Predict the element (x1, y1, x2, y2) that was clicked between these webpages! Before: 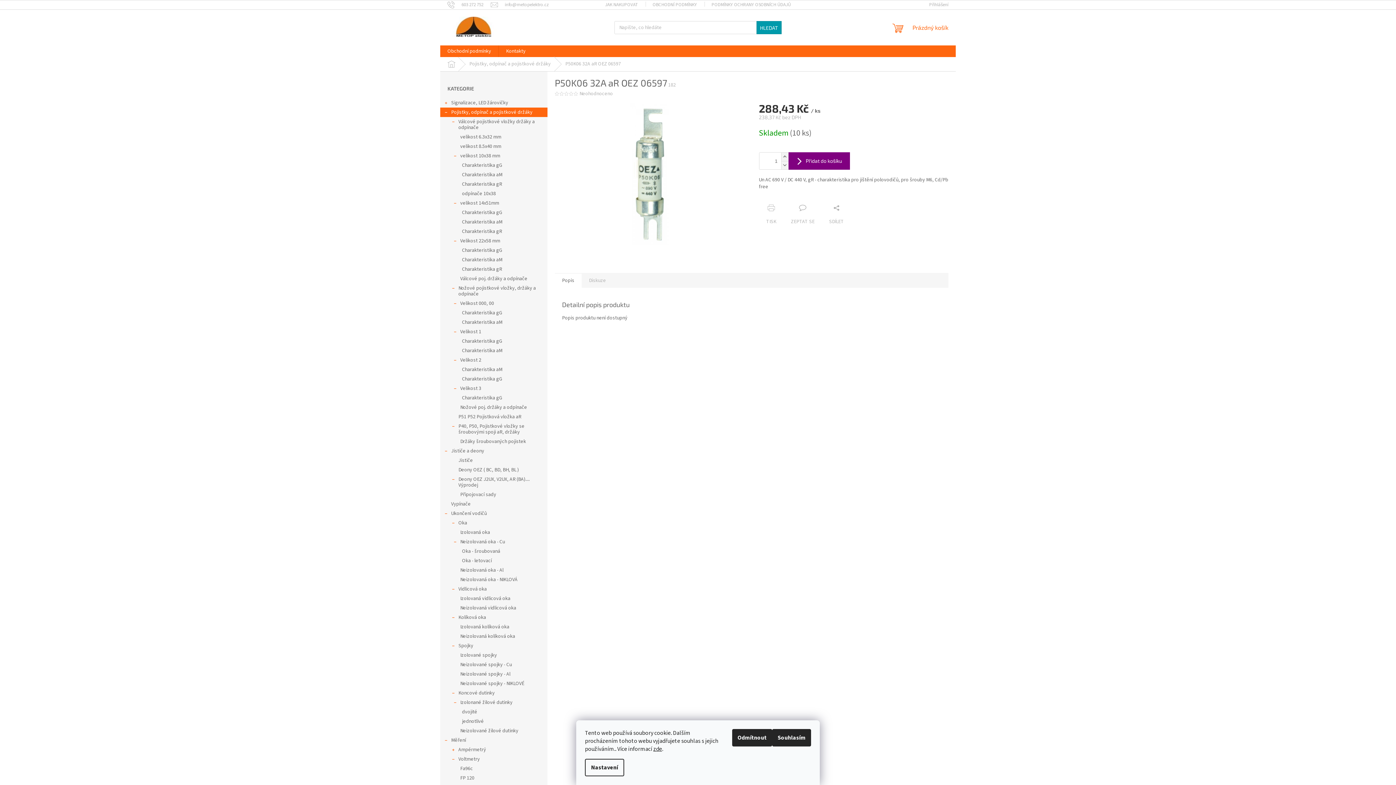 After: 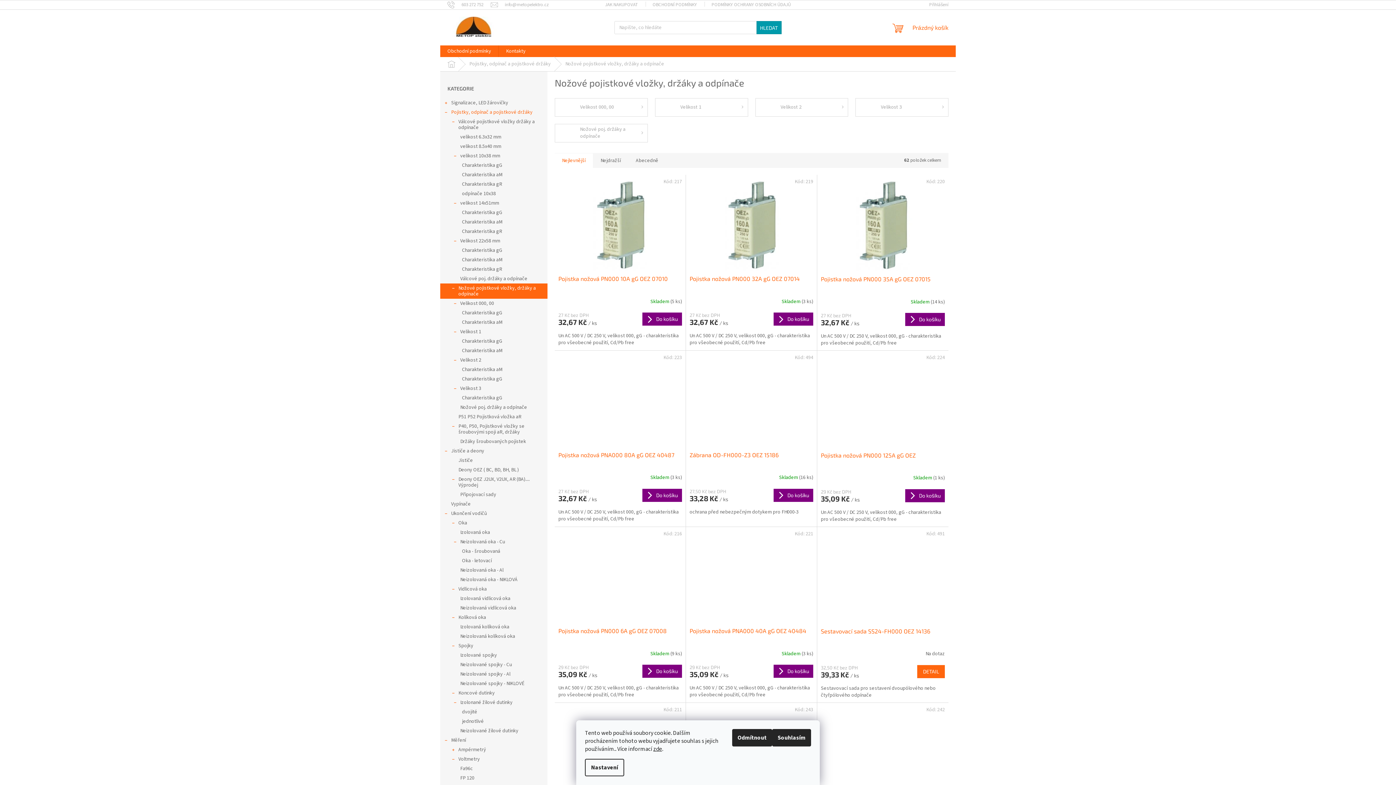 Action: bbox: (440, 283, 547, 298) label: Nožové pojistkové vložky, držáky a odpínače
 